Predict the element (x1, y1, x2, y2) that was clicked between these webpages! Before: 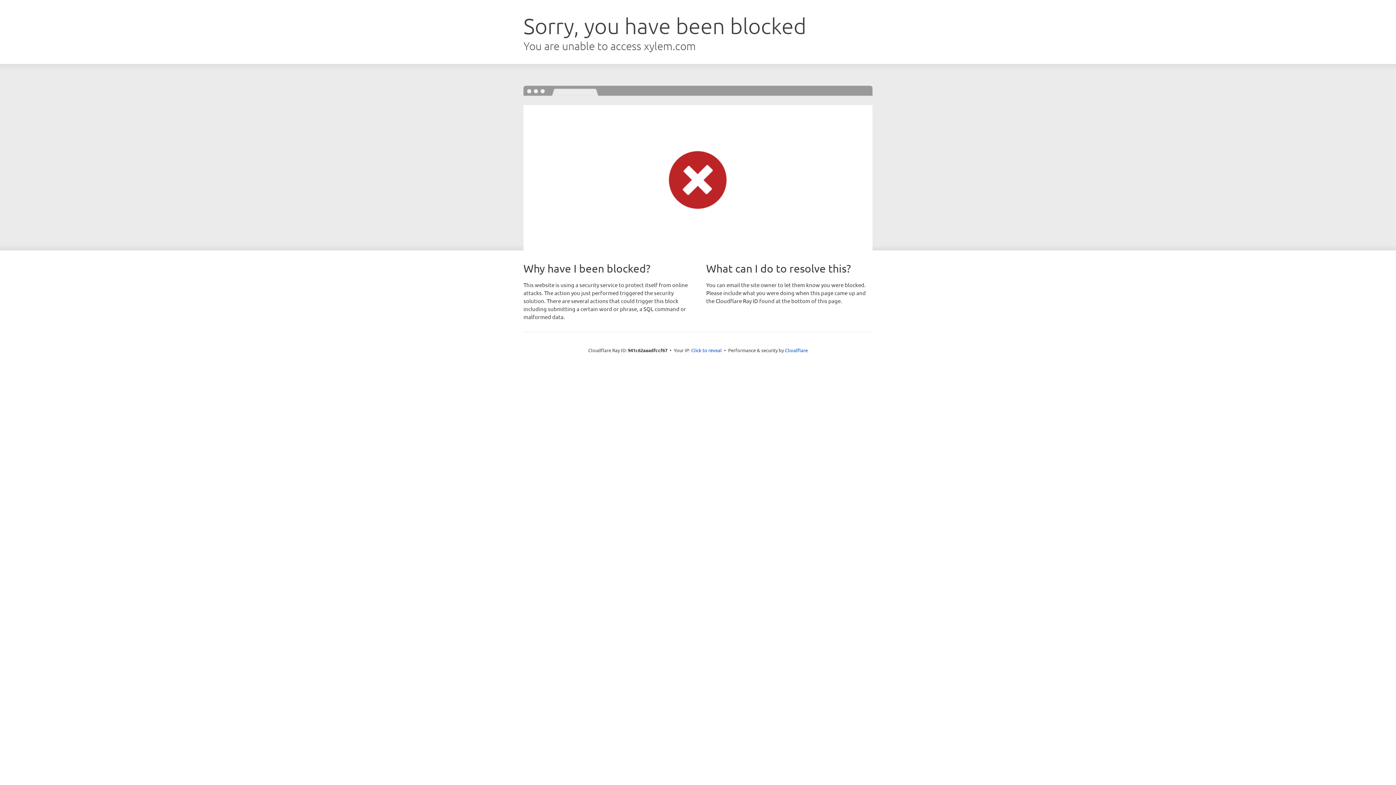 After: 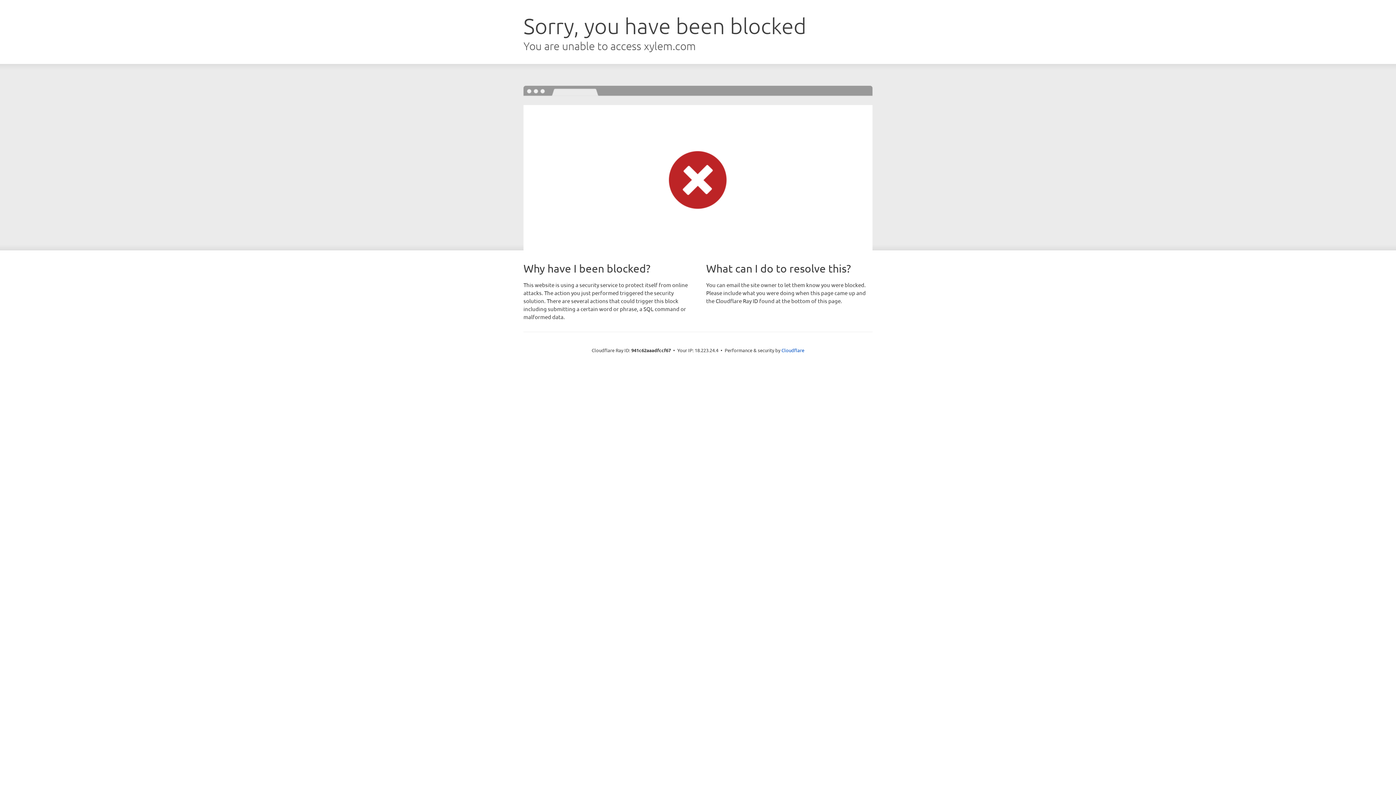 Action: bbox: (691, 346, 722, 353) label: Click to reveal